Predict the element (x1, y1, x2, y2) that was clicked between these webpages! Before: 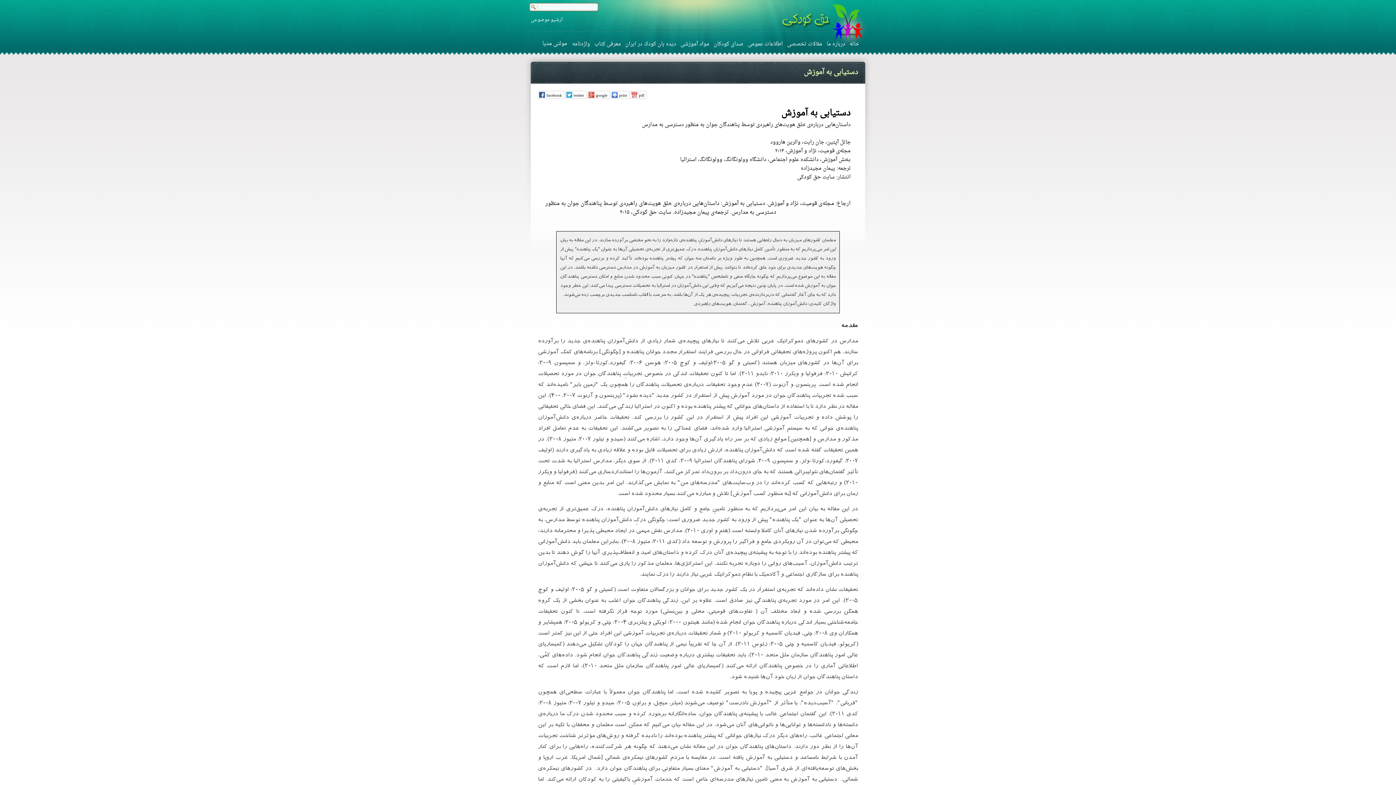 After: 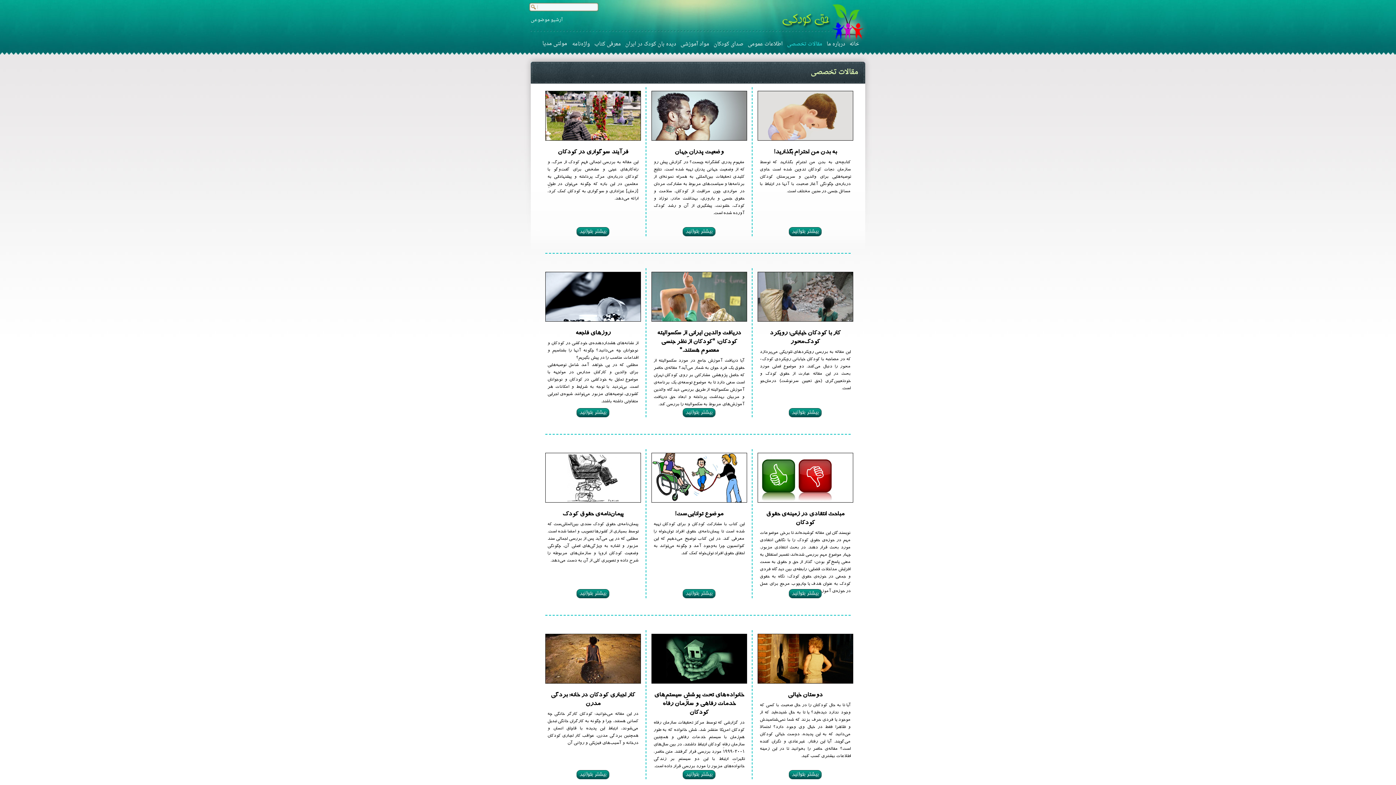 Action: label: مقالات تخصصی bbox: (787, 41, 826, 46)